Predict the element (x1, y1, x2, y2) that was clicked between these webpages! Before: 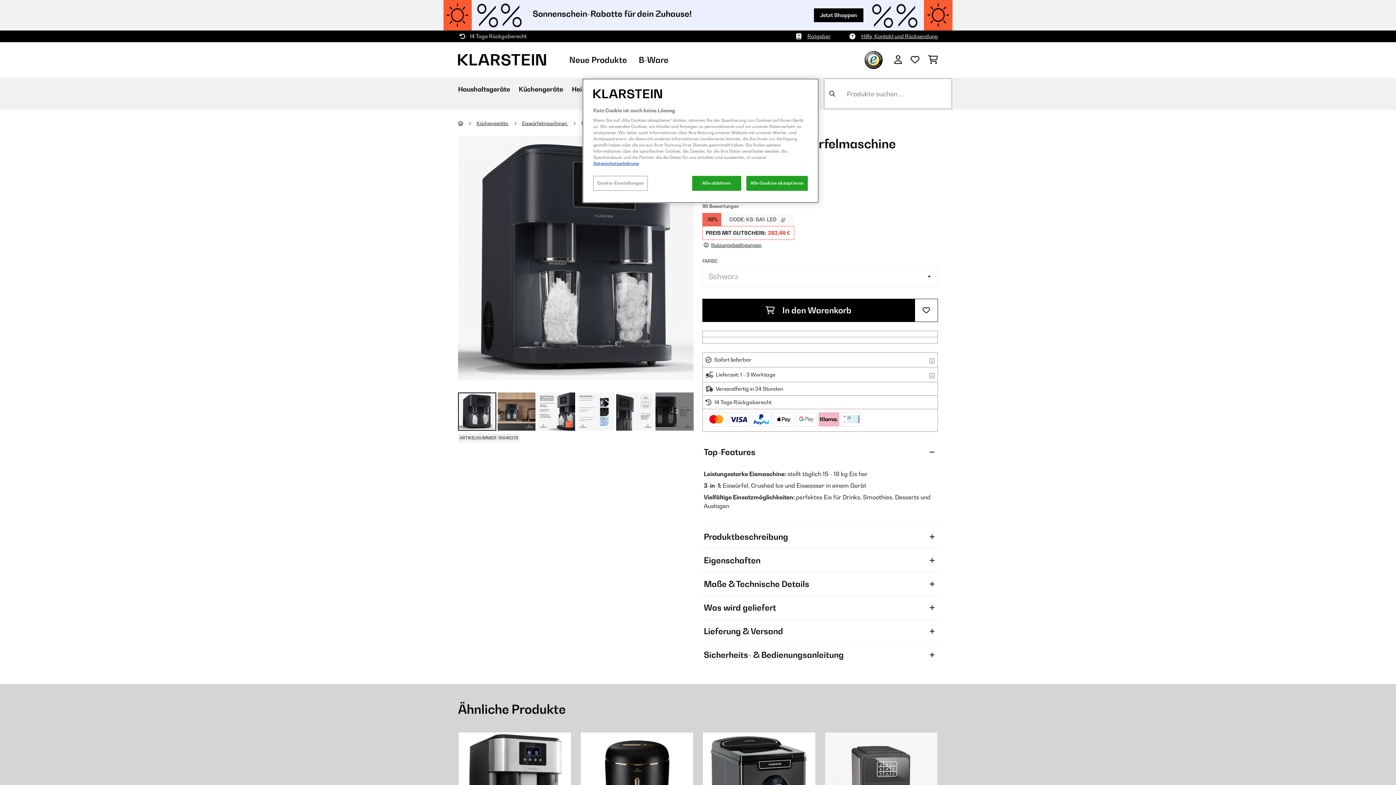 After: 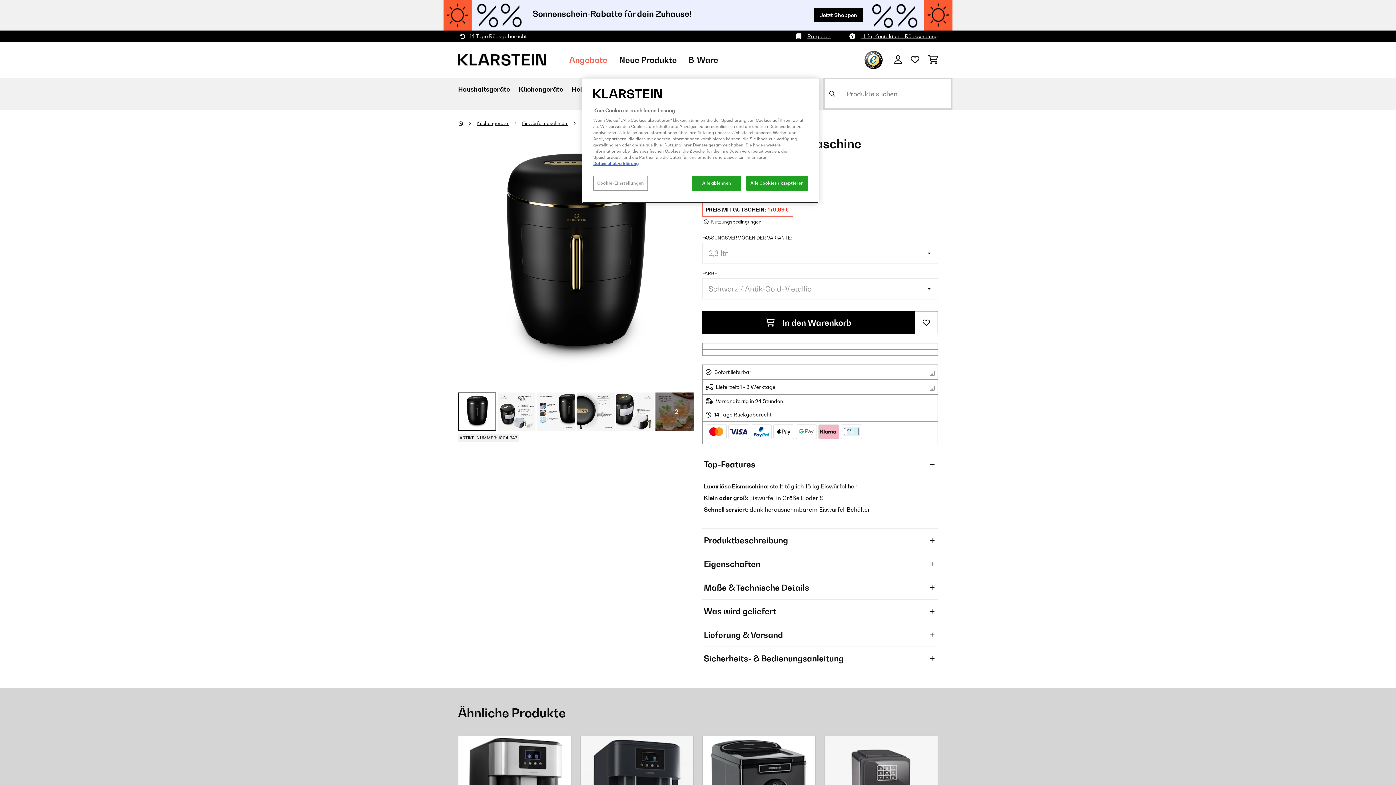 Action: label: Passau Eiswürfelmaschine
5%
CODE: KS-SA0-LE5
ENDPREIS:
 
170,99 €
179,99
€  bbox: (586, 745, 687, 820)